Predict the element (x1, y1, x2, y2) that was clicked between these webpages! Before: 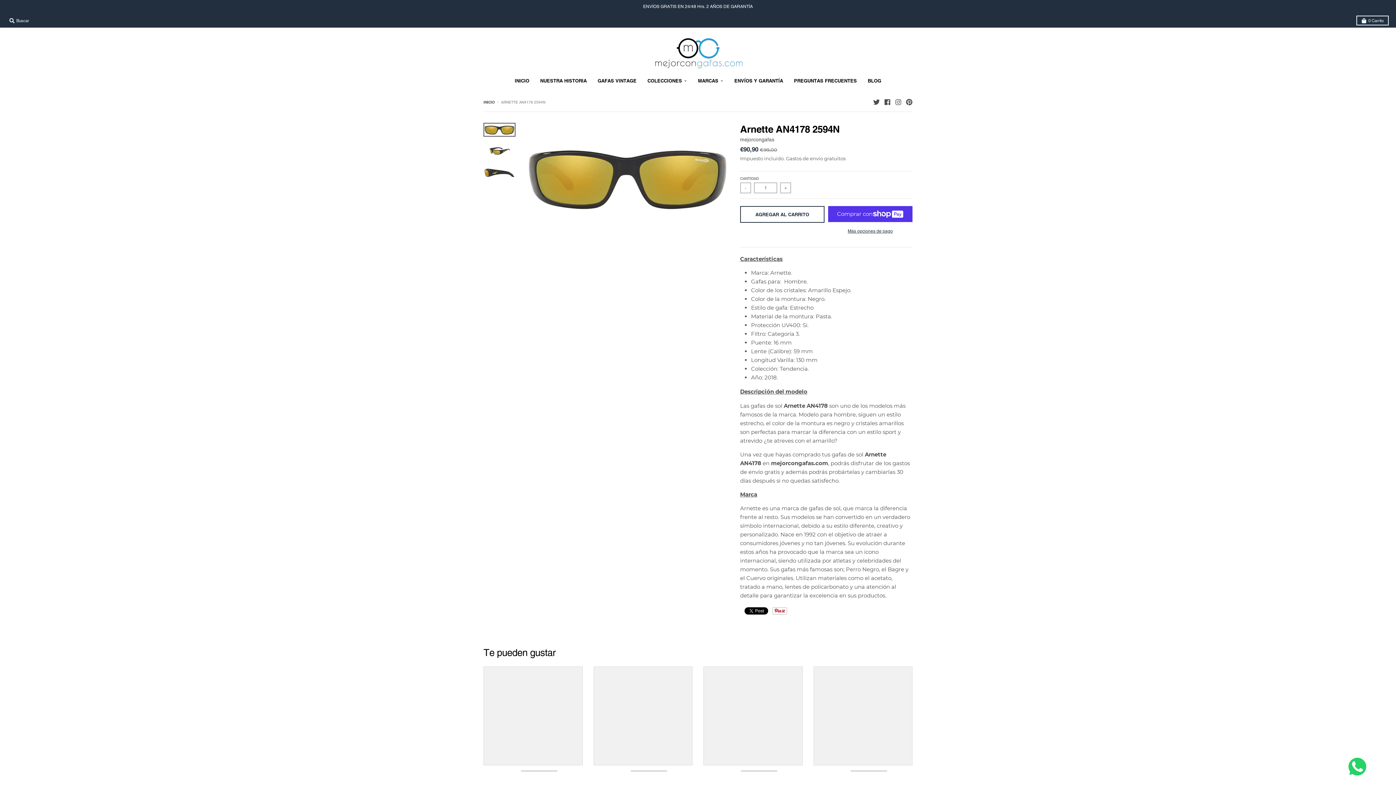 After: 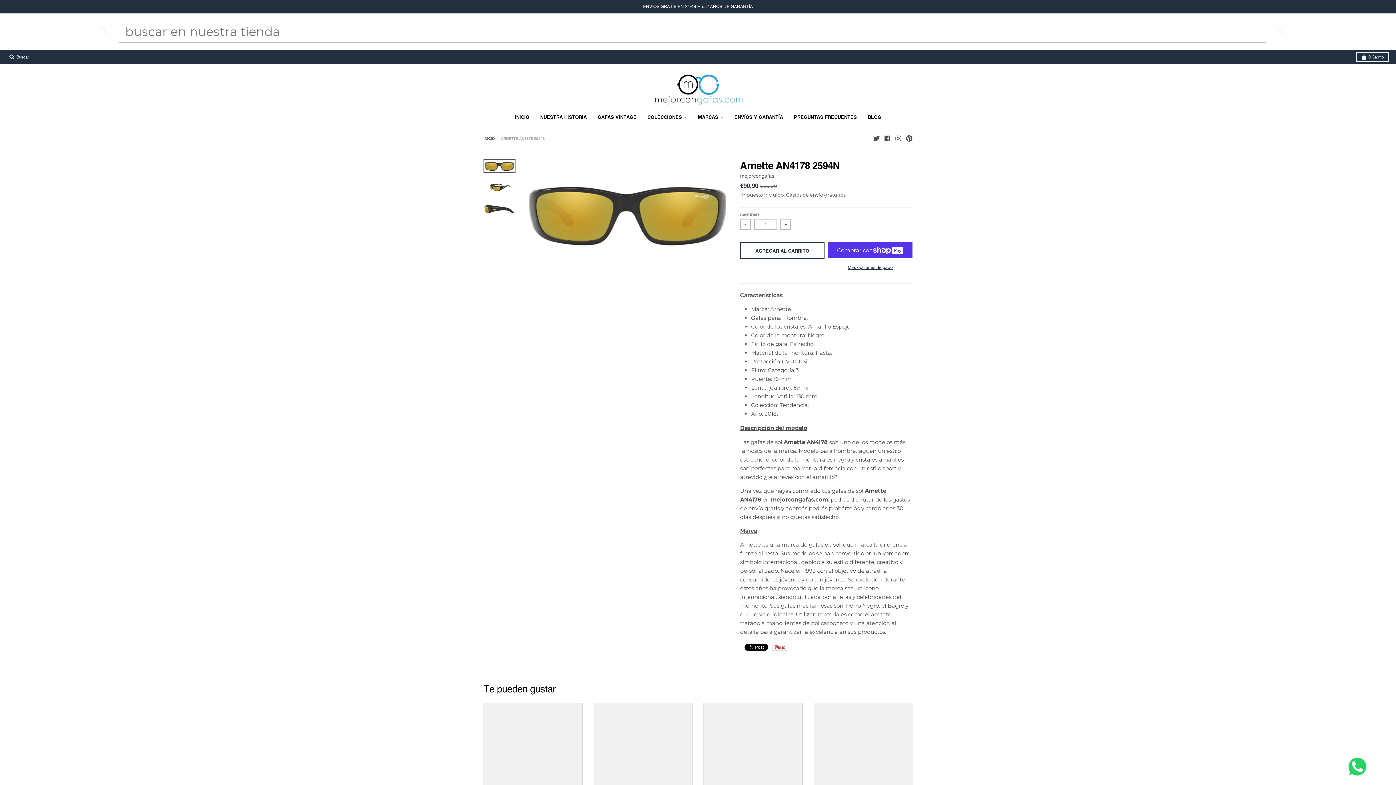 Action: label:  Buscar bbox: (7, 15, 31, 25)